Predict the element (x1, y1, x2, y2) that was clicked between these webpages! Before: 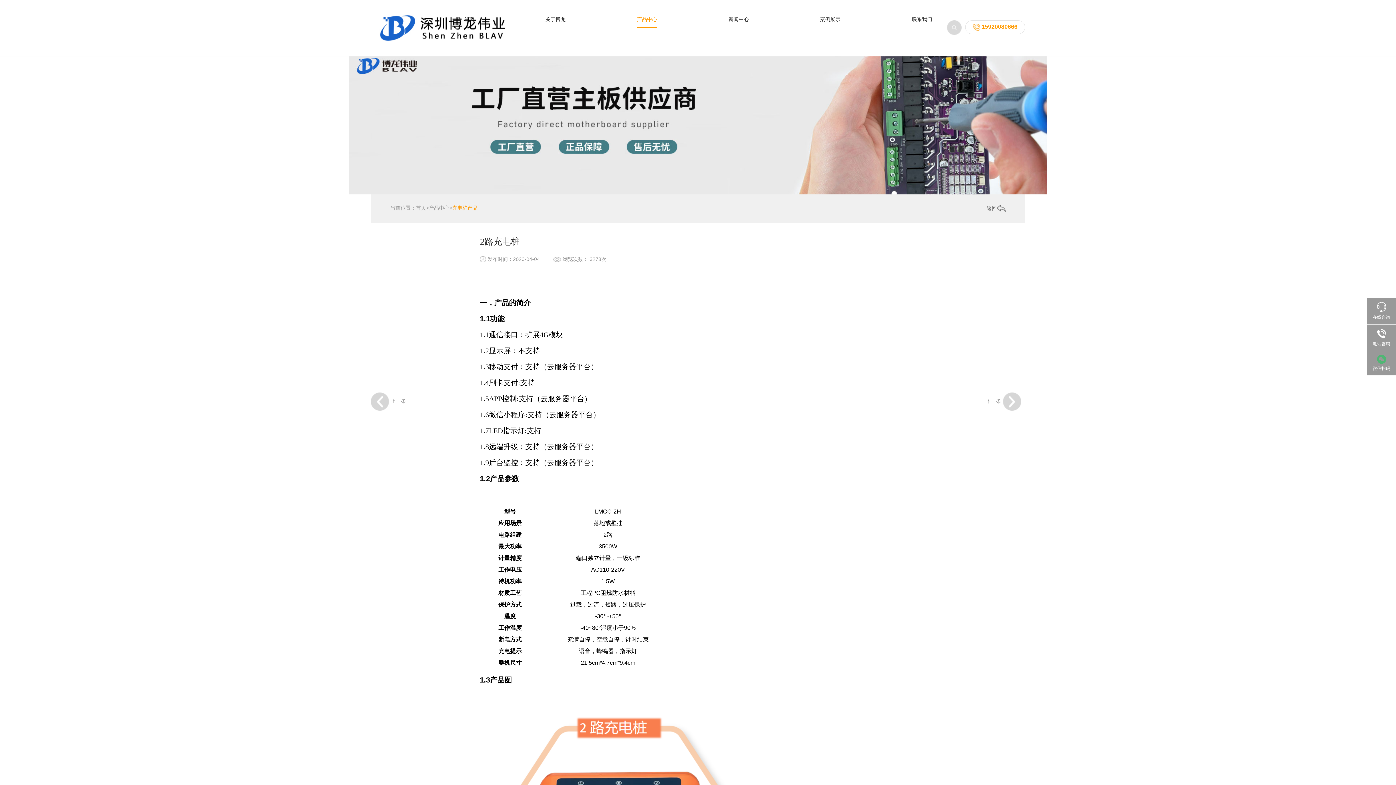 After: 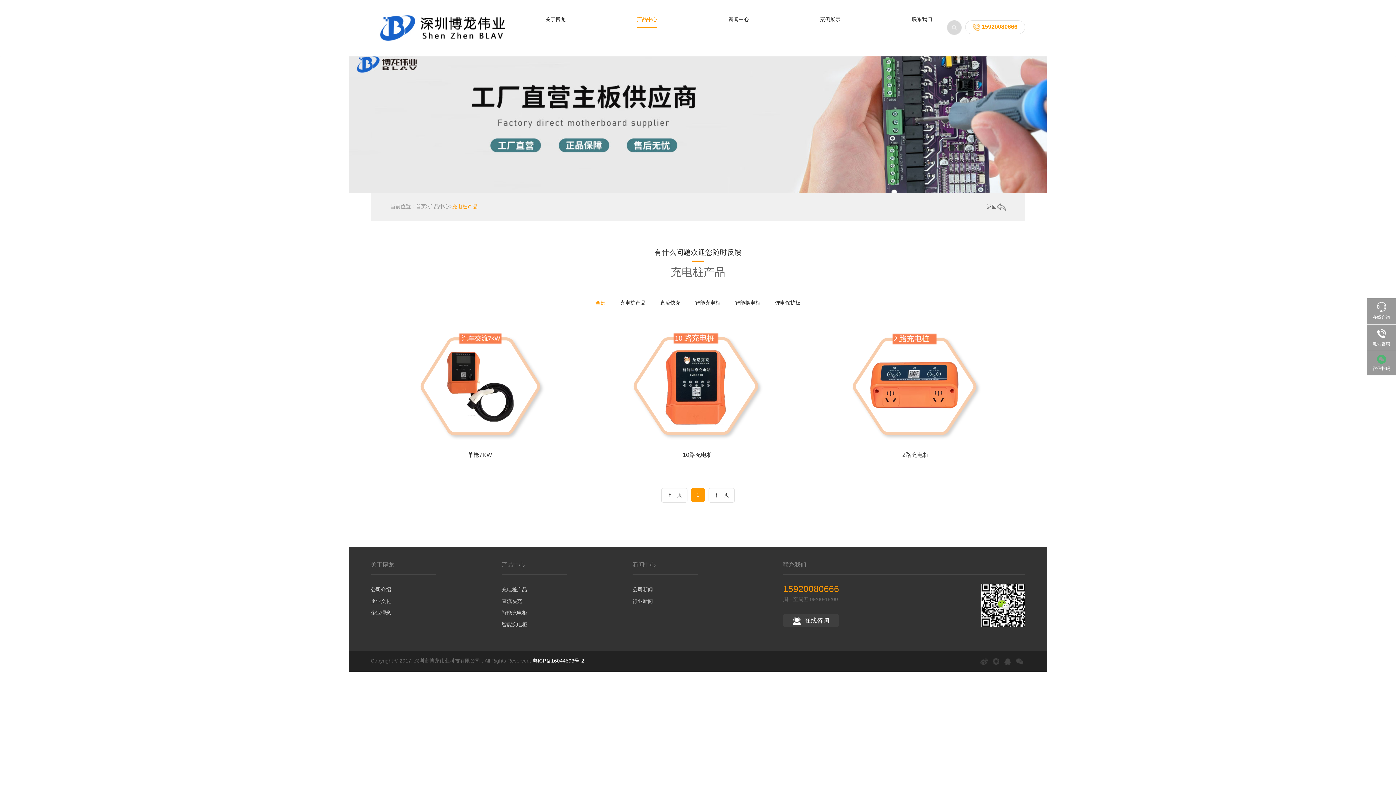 Action: label: 充电桩产品 bbox: (452, 205, 477, 210)